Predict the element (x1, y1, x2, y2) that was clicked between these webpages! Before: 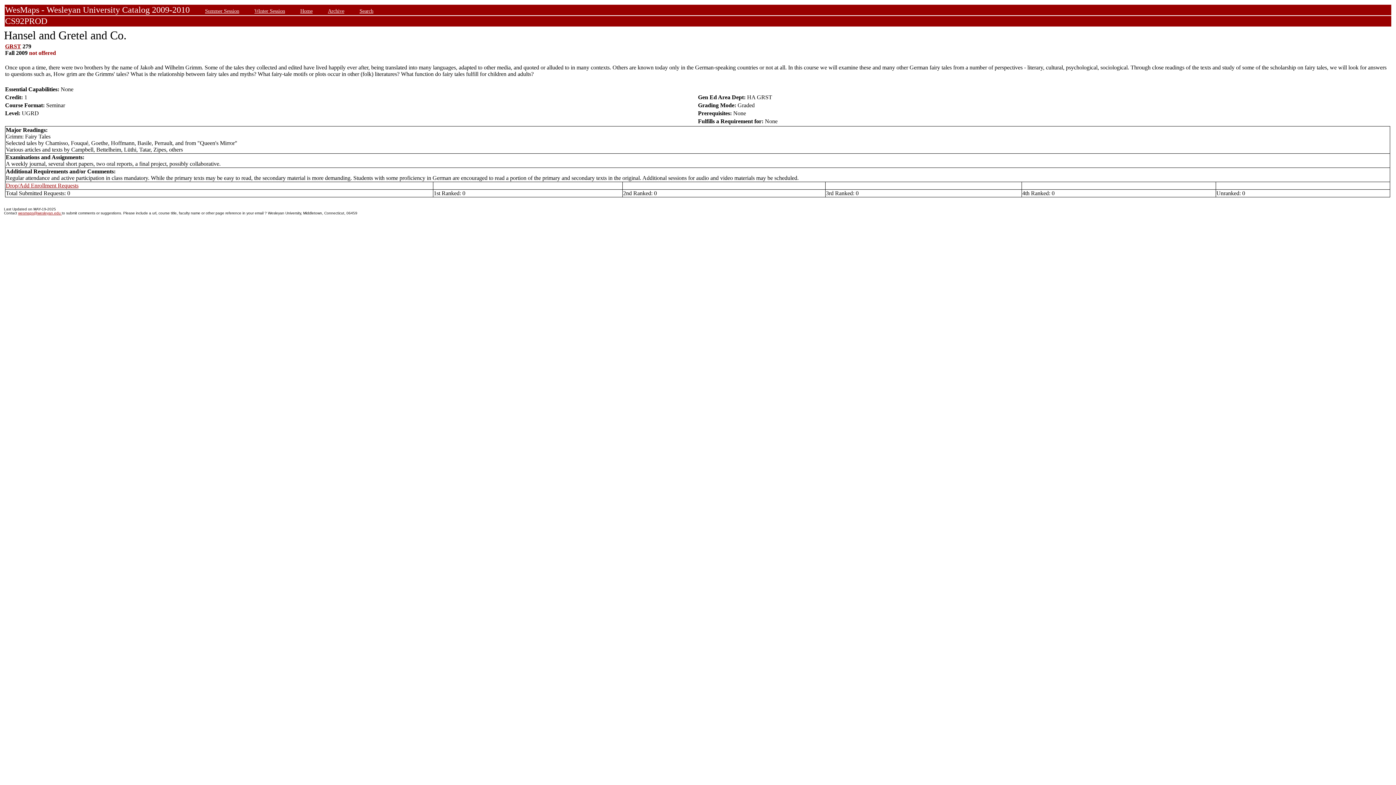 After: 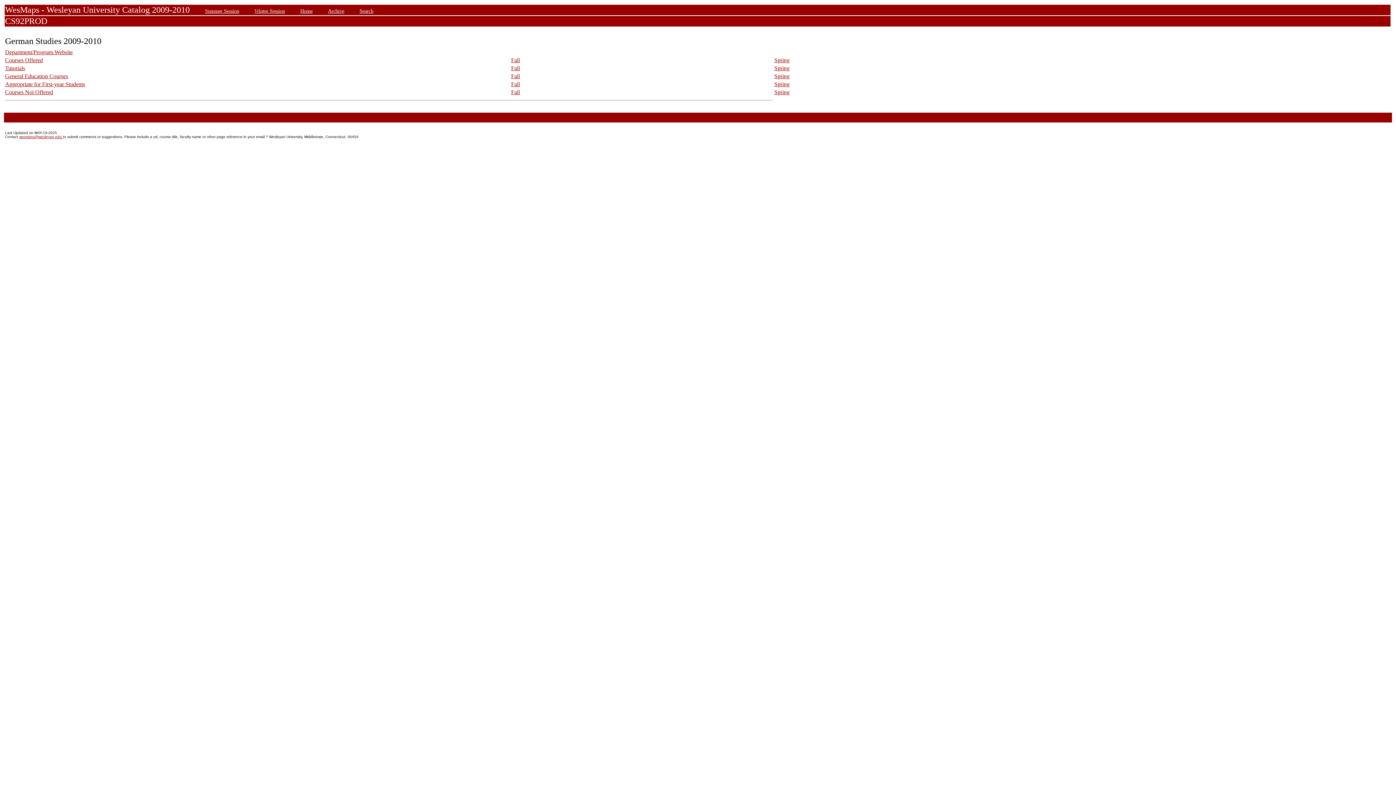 Action: bbox: (5, 43, 21, 49) label: GRST